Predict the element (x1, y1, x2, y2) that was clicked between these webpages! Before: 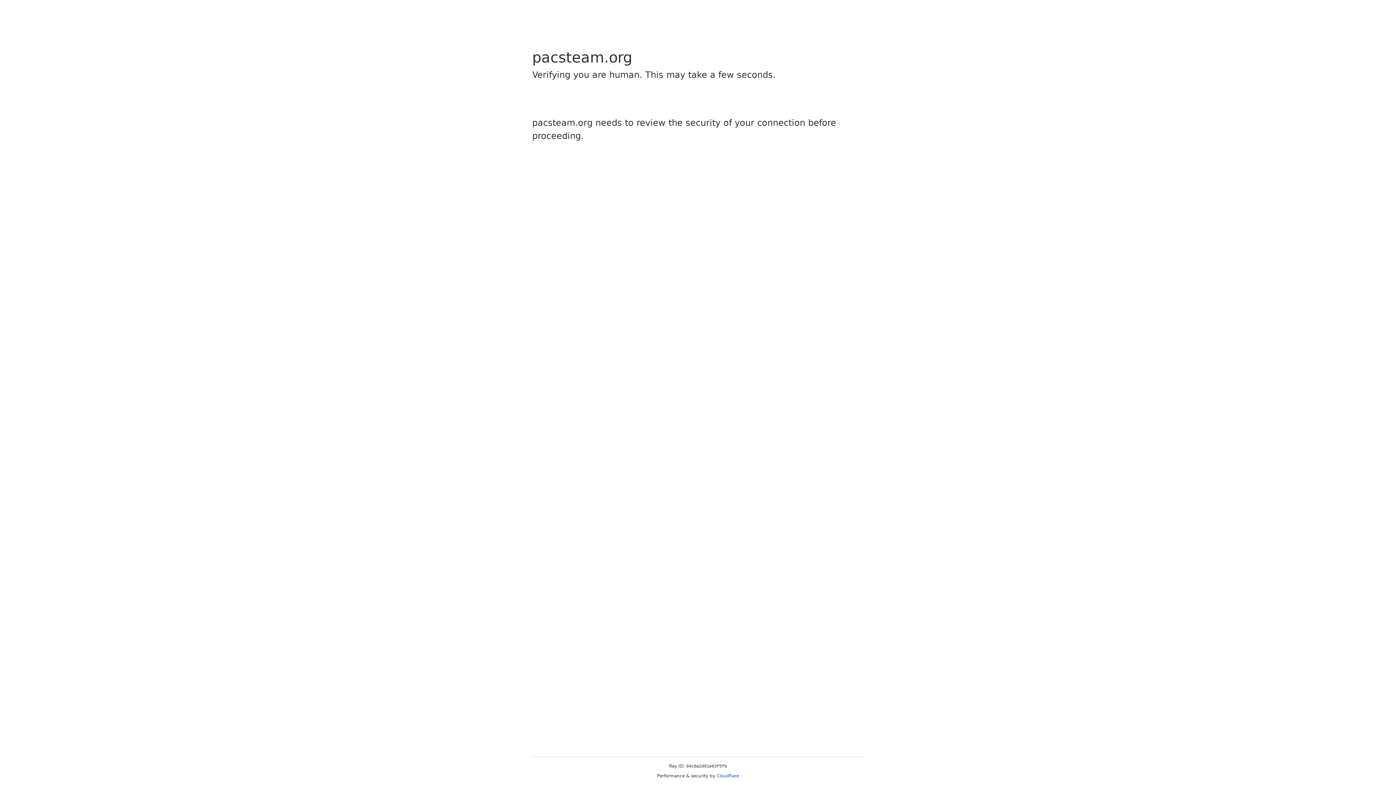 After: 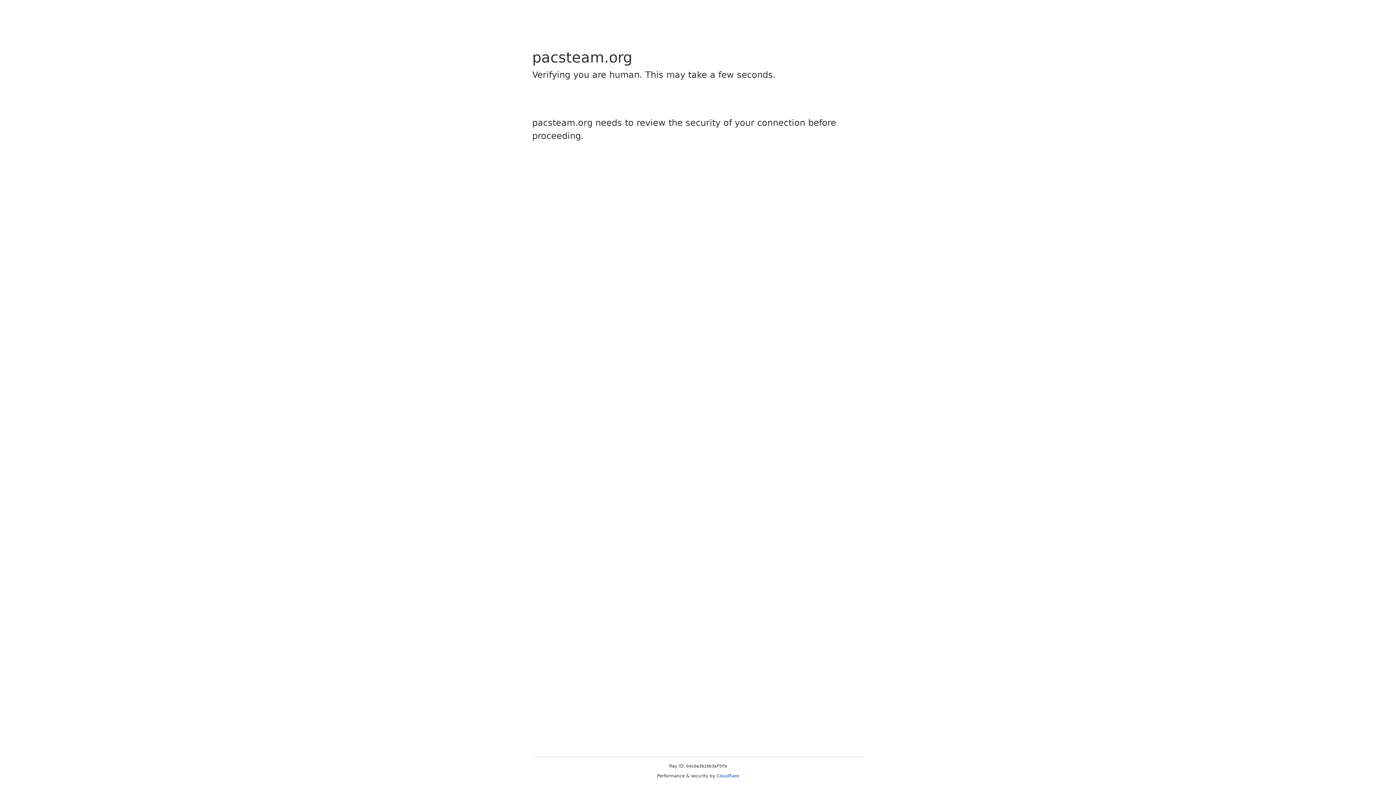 Action: label: Cloudflare bbox: (716, 773, 739, 778)